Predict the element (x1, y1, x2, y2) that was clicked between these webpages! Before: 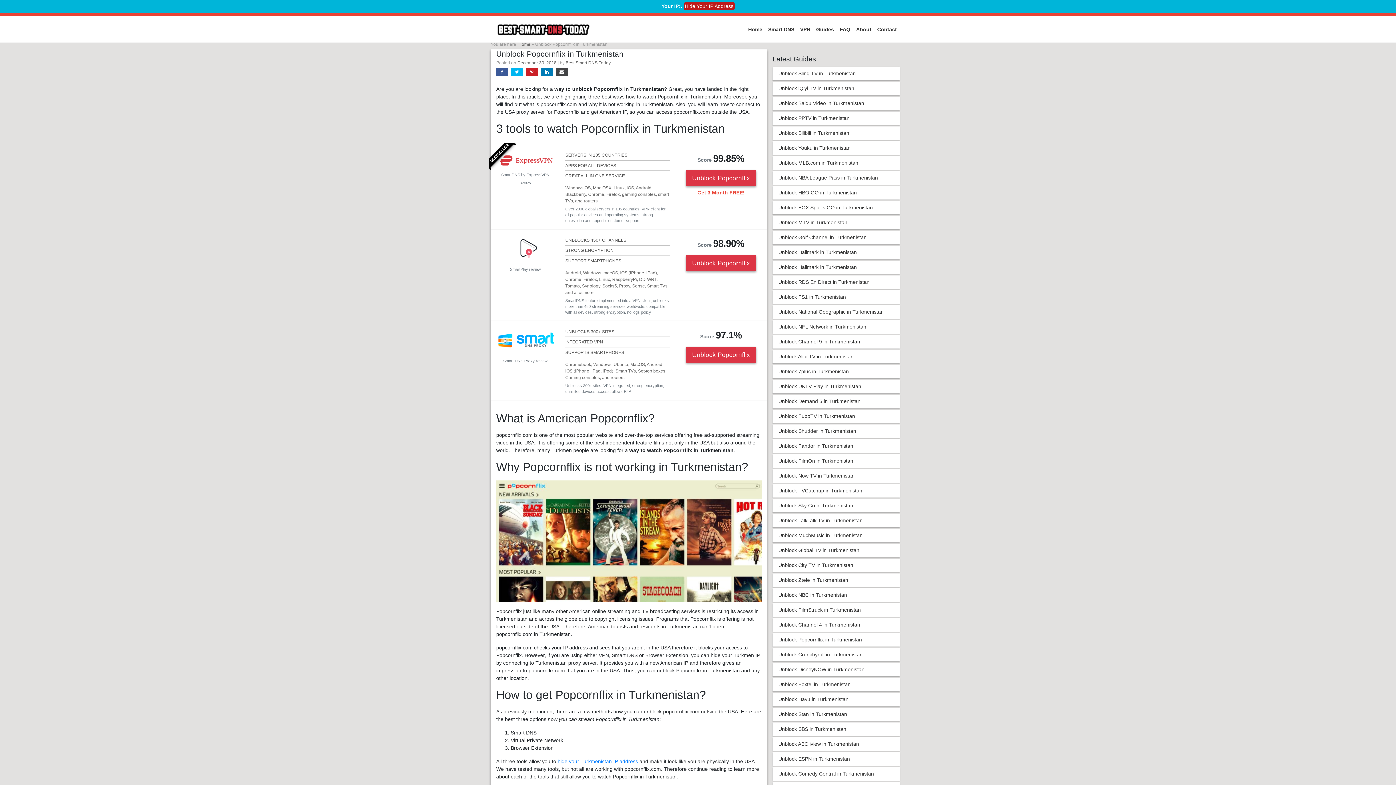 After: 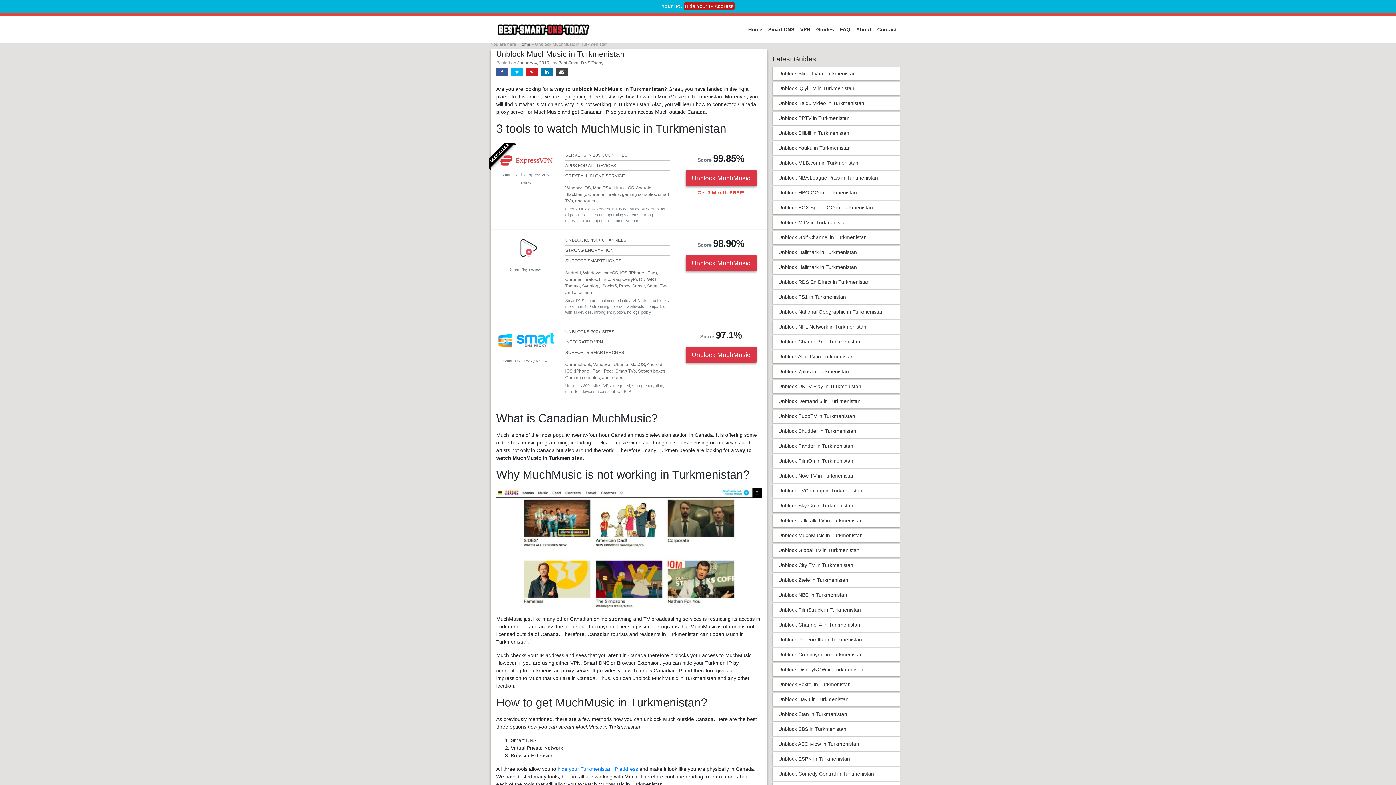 Action: label: Unblock MuchMusic in Turkmenistan bbox: (772, 528, 900, 542)